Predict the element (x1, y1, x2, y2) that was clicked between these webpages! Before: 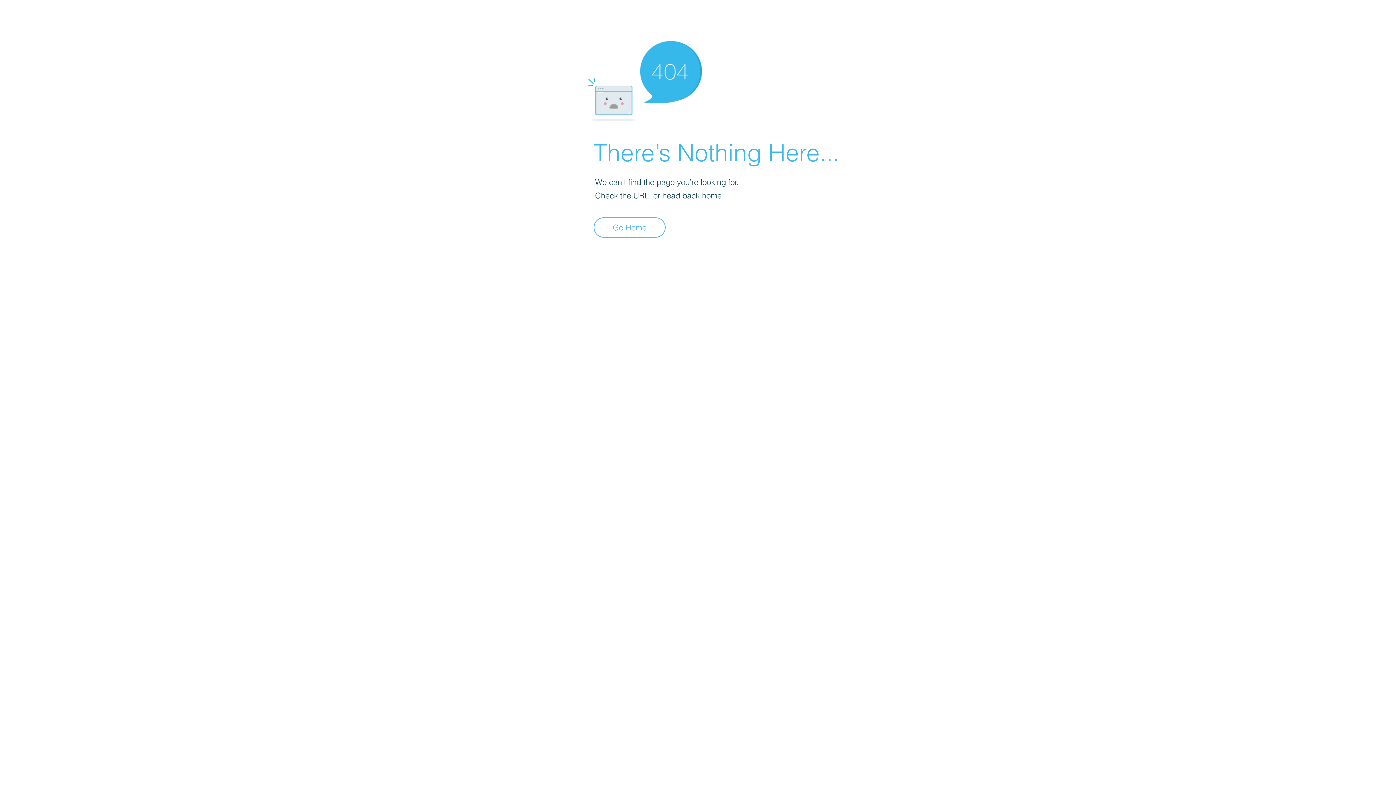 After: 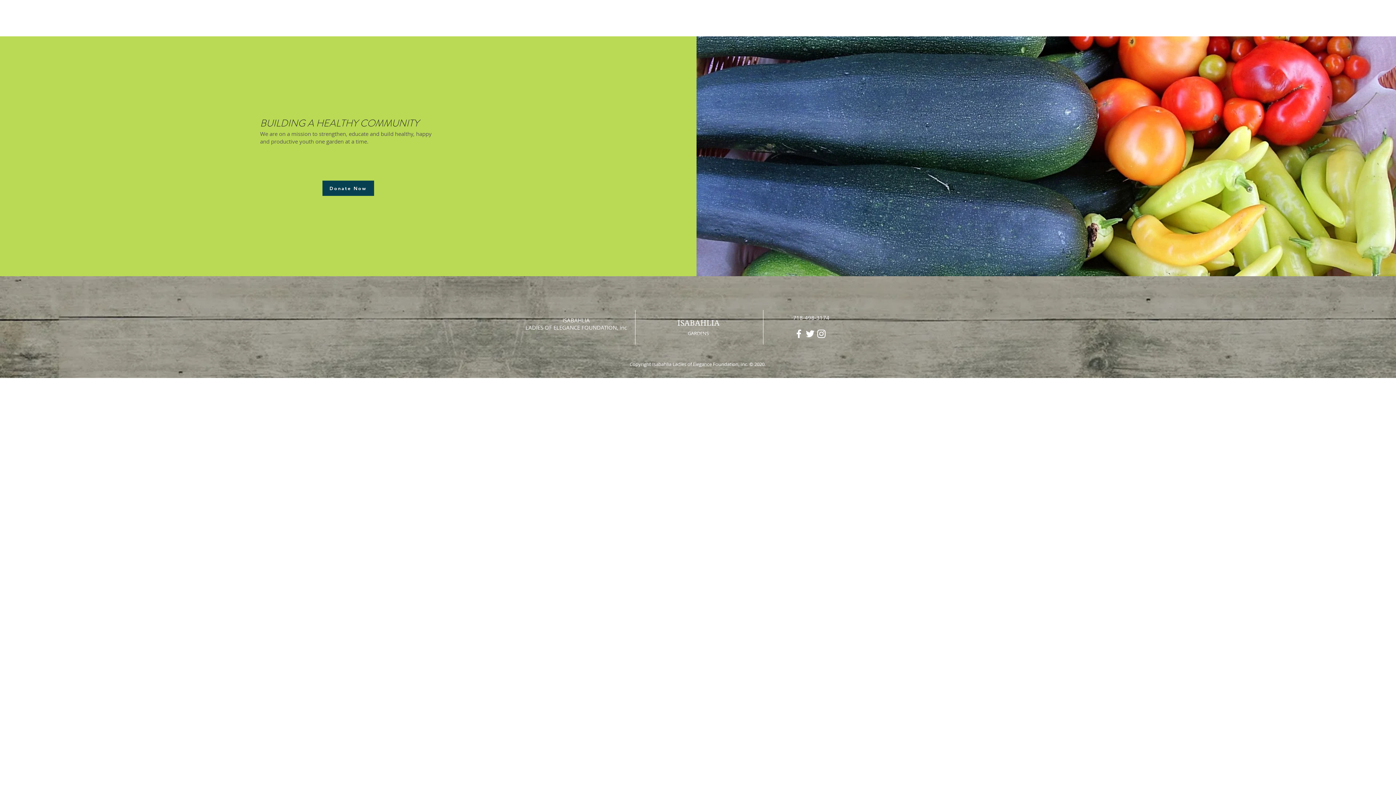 Action: bbox: (593, 217, 665, 237) label: Go Home